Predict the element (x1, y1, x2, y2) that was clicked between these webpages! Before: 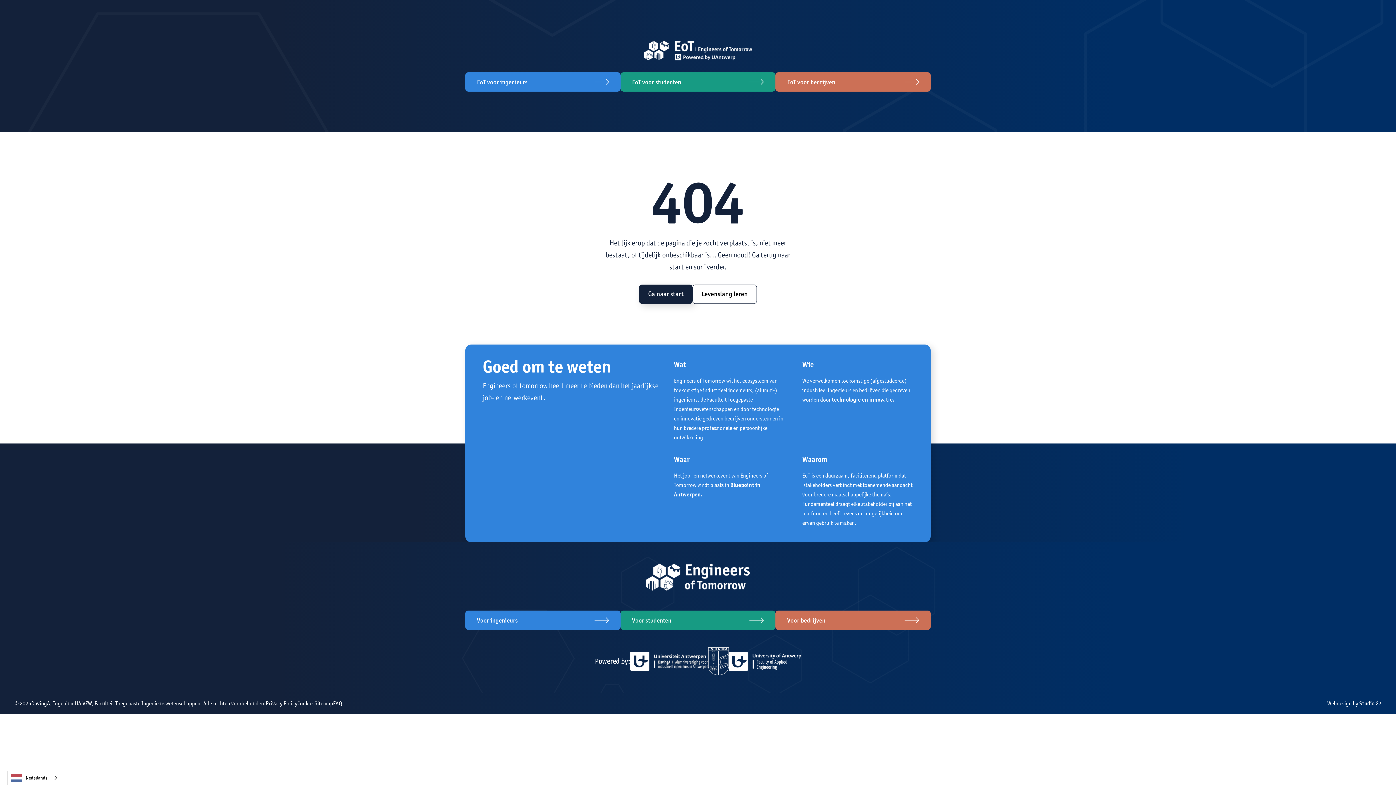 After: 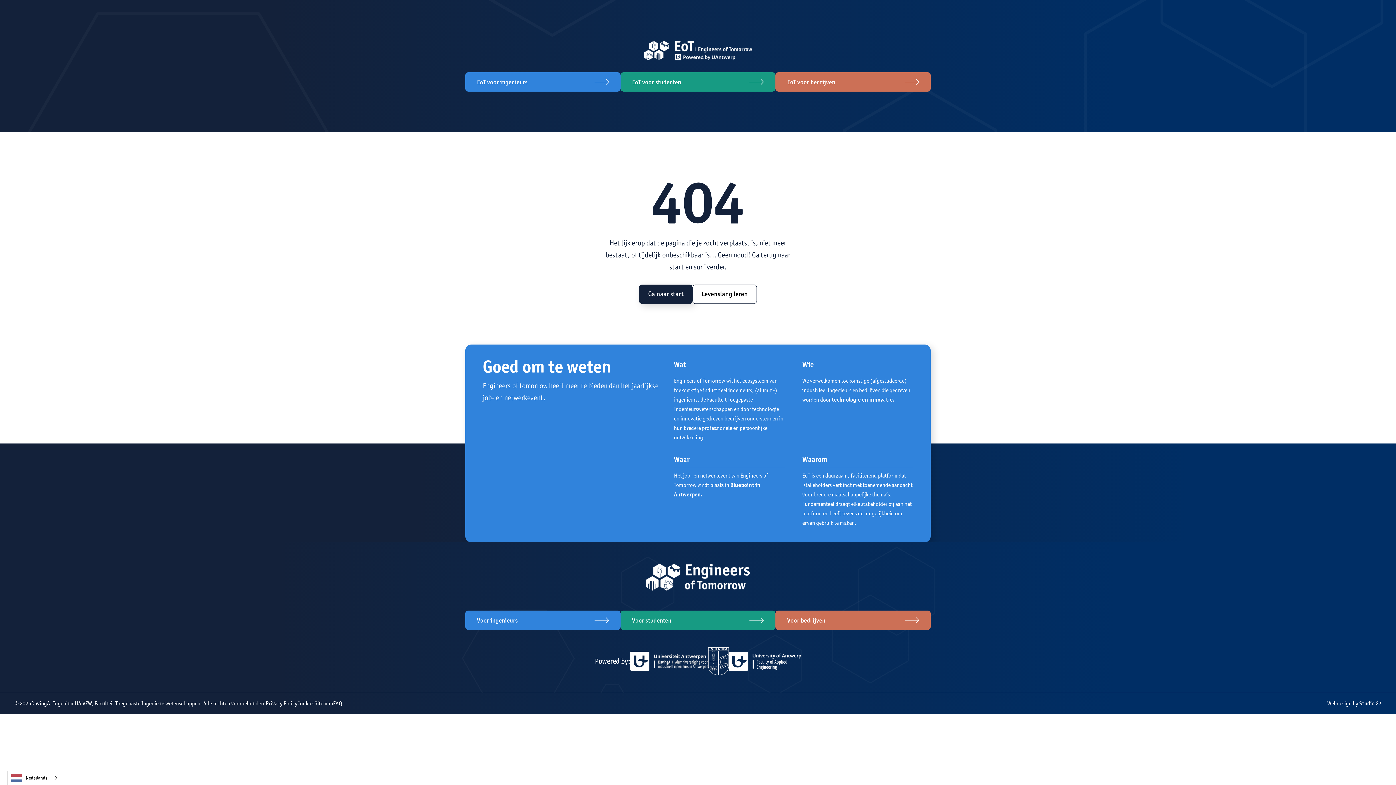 Action: bbox: (1359, 700, 1381, 707) label: Studio 27